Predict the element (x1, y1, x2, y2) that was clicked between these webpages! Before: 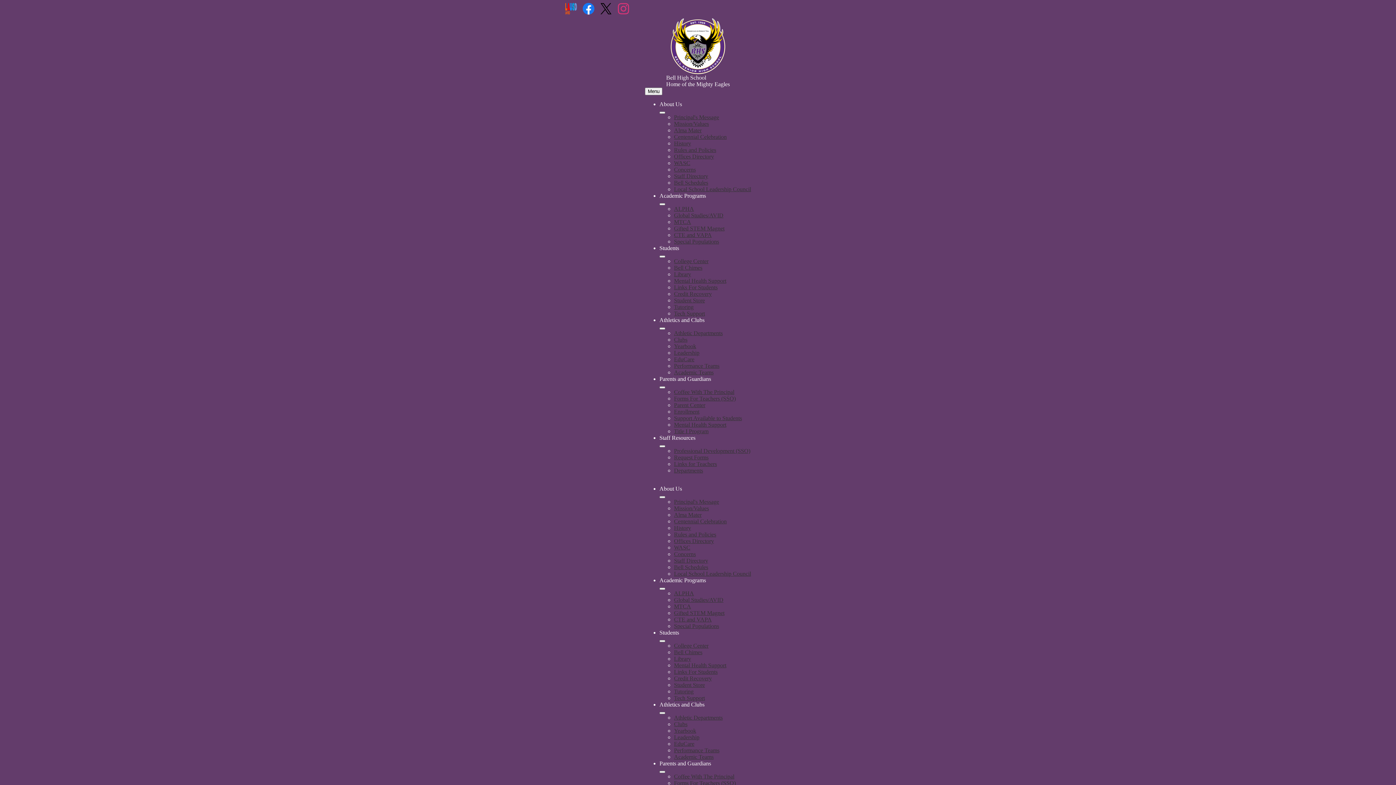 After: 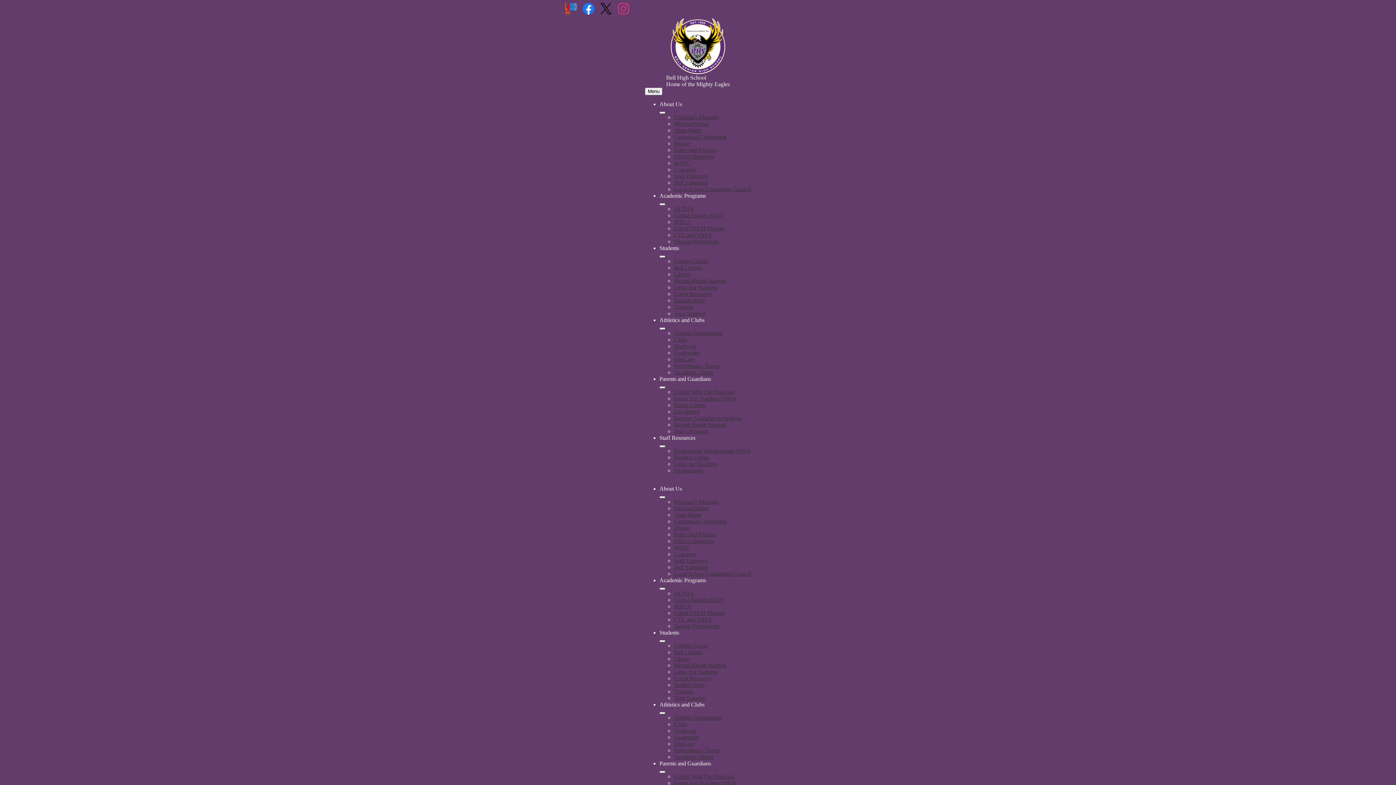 Action: bbox: (674, 727, 696, 734) label: Yearbook